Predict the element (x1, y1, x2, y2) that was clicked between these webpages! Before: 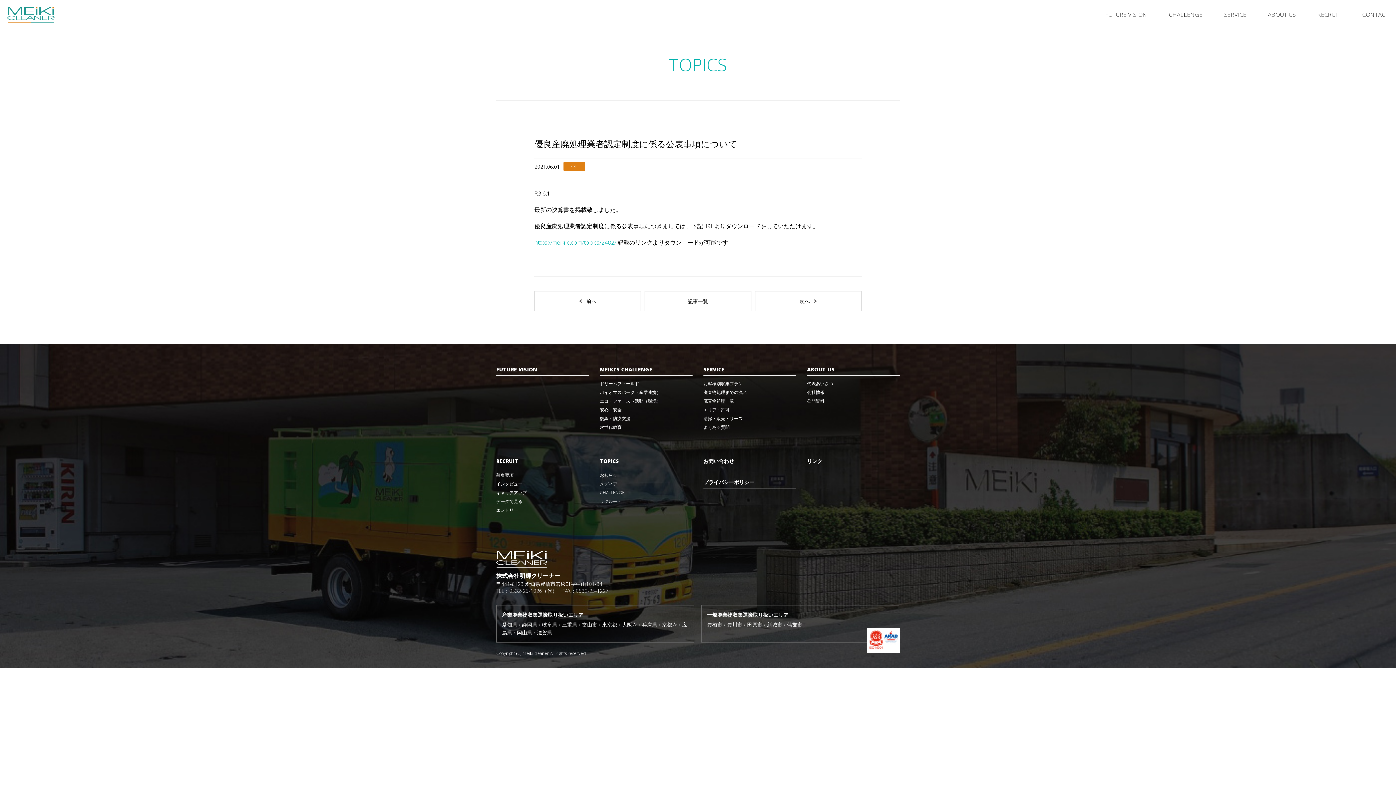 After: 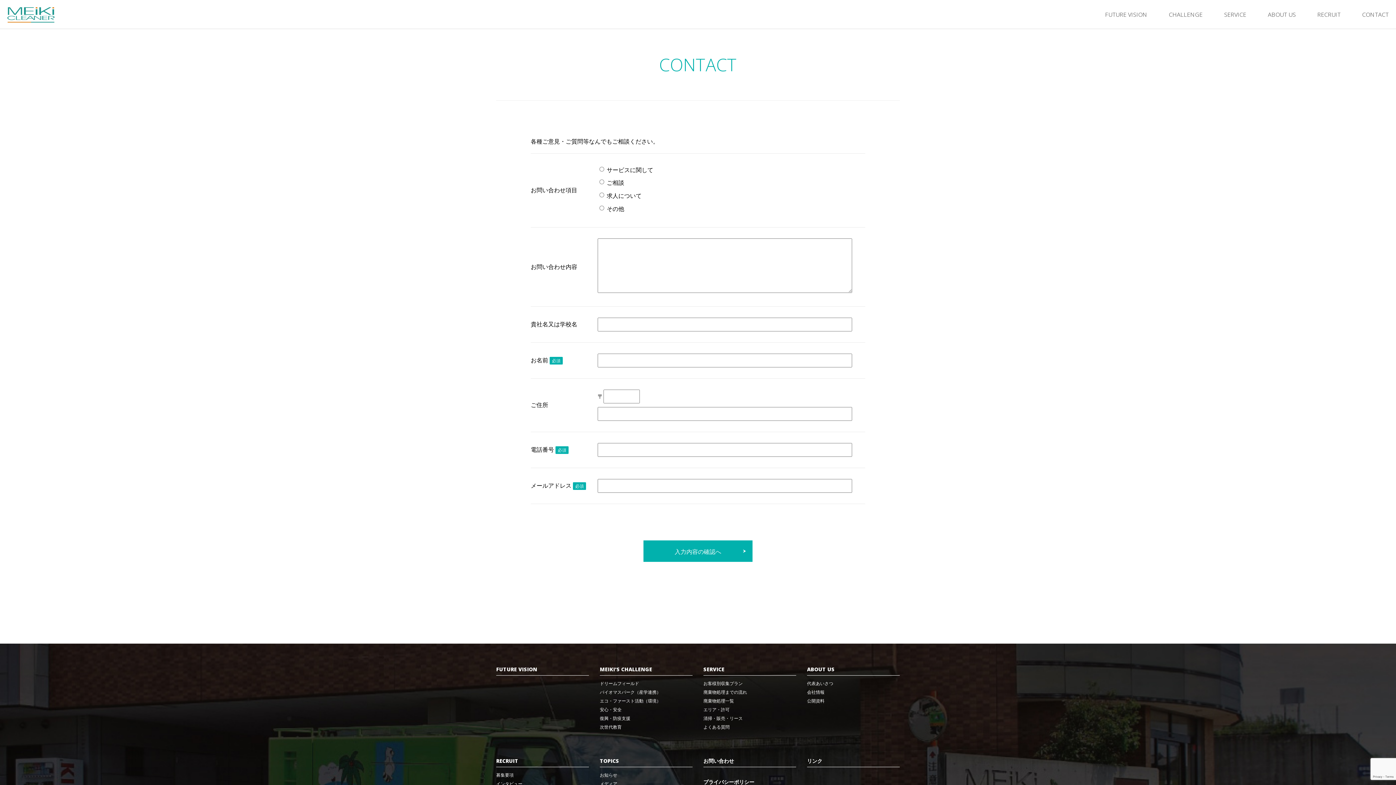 Action: label: お問い合わせ bbox: (703, 457, 796, 465)